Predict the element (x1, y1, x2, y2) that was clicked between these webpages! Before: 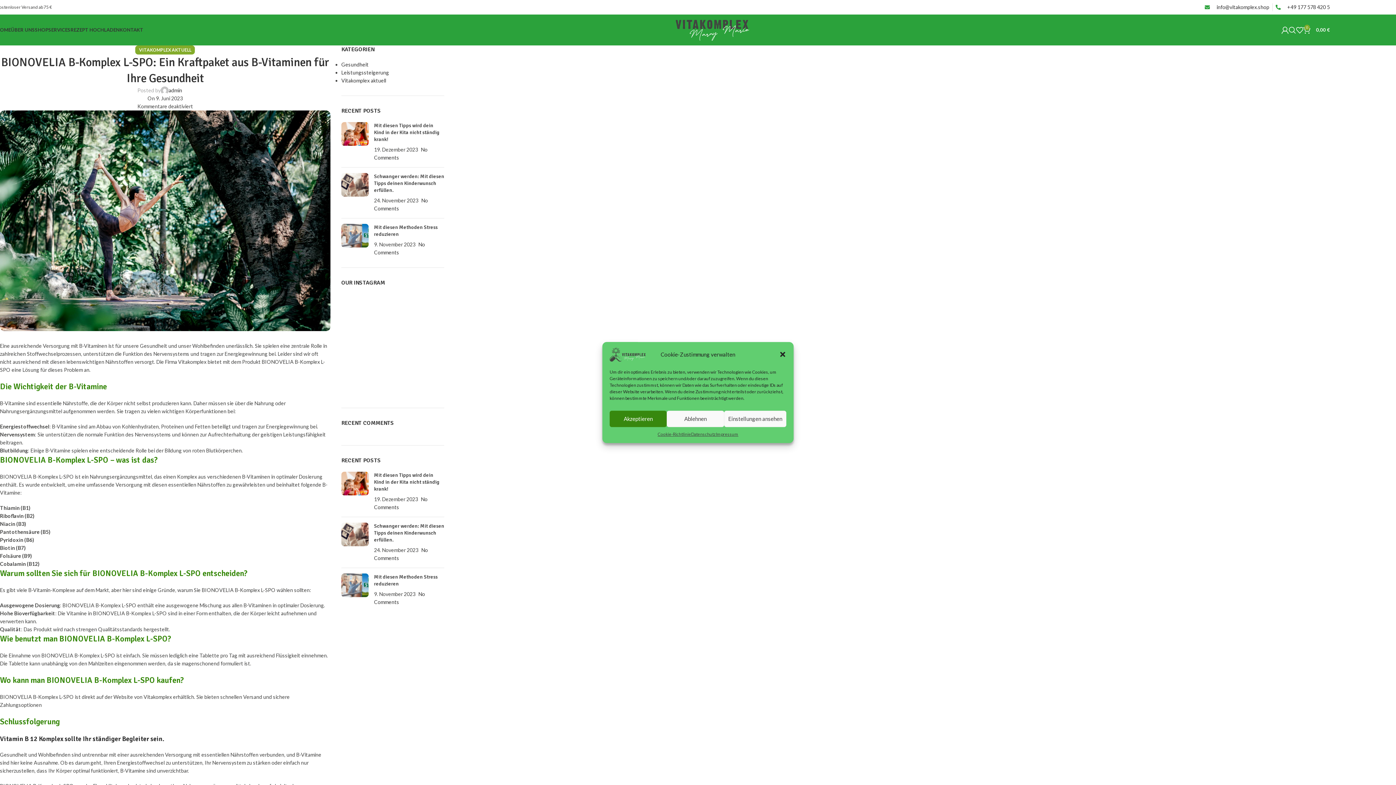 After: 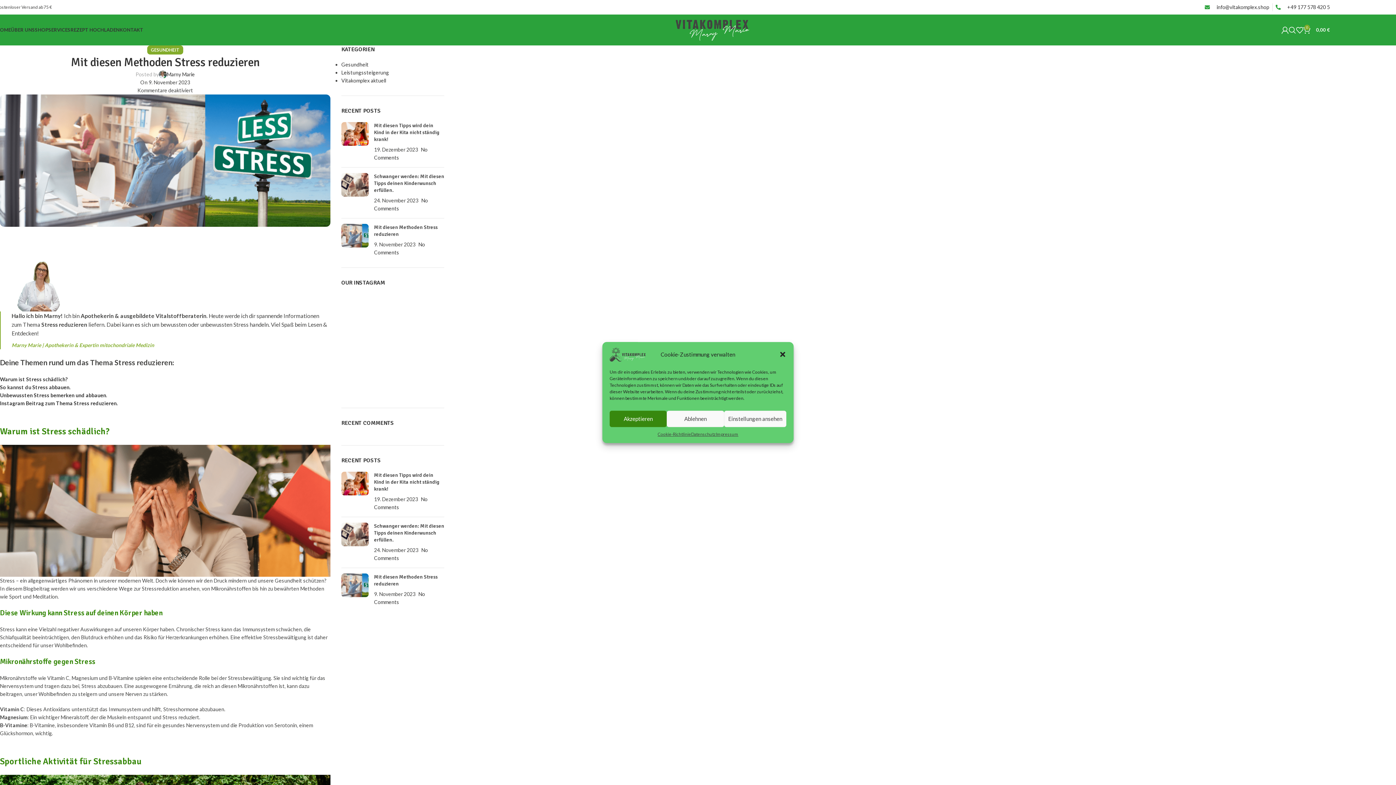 Action: bbox: (341, 224, 368, 256) label: Post thumbnail